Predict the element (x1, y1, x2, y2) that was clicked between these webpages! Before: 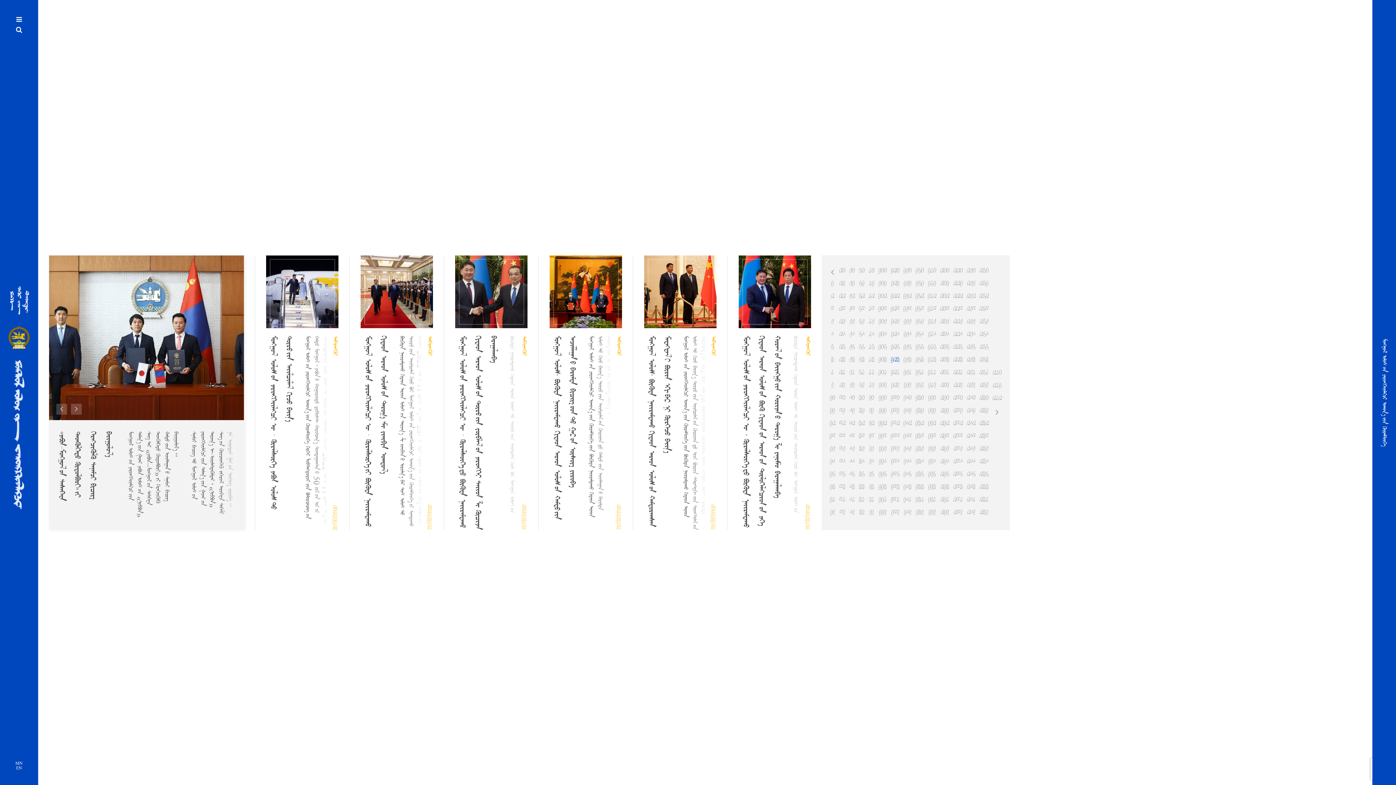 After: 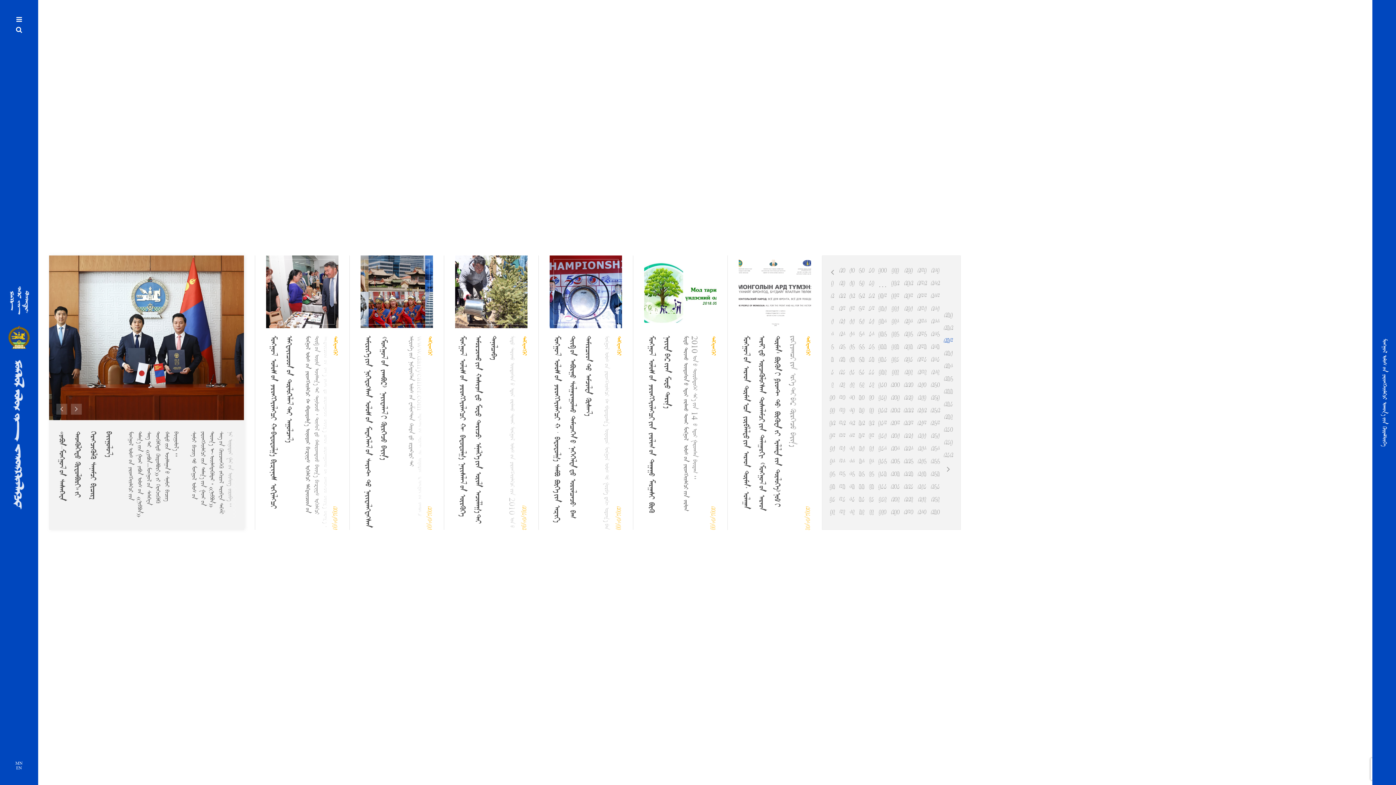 Action: bbox: (977, 432, 990, 441) label: ᠒᠗᠓